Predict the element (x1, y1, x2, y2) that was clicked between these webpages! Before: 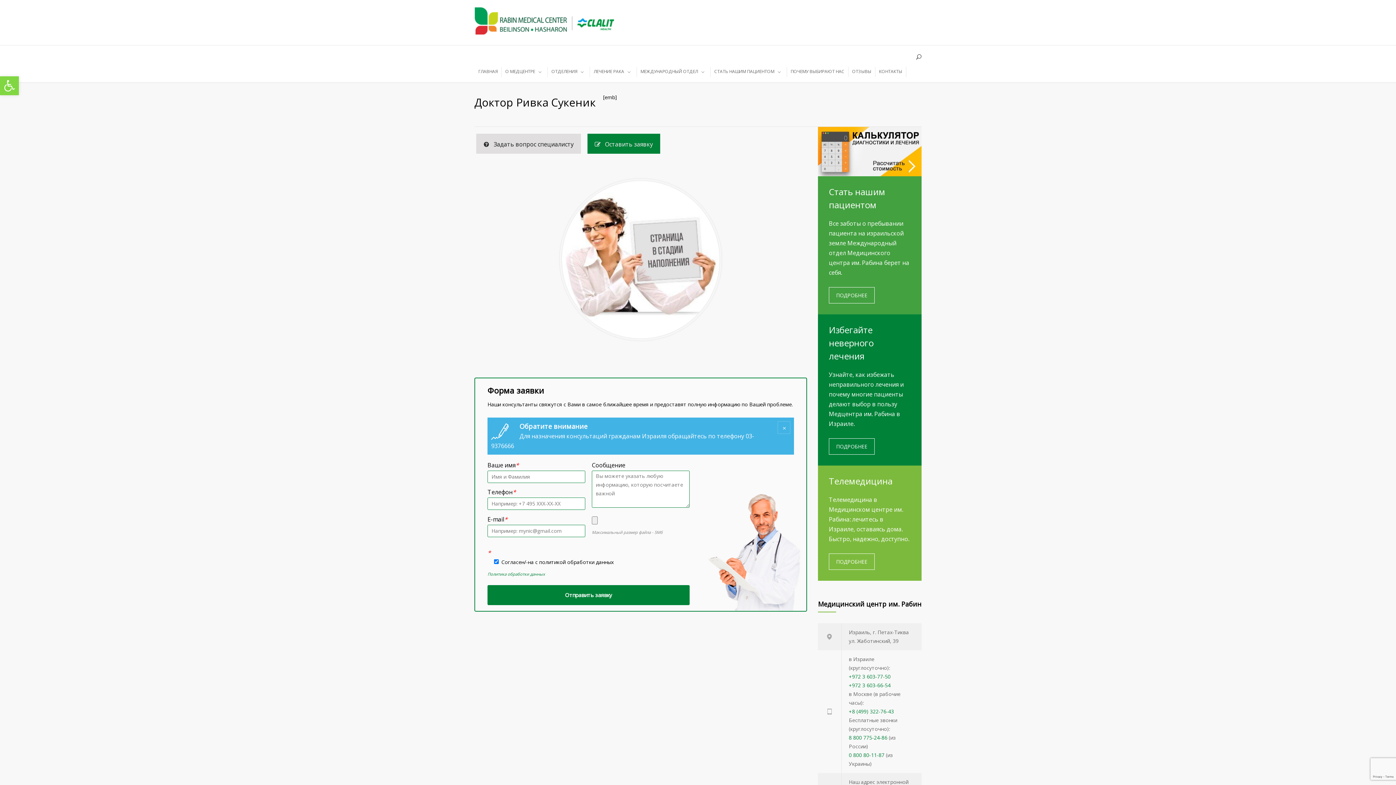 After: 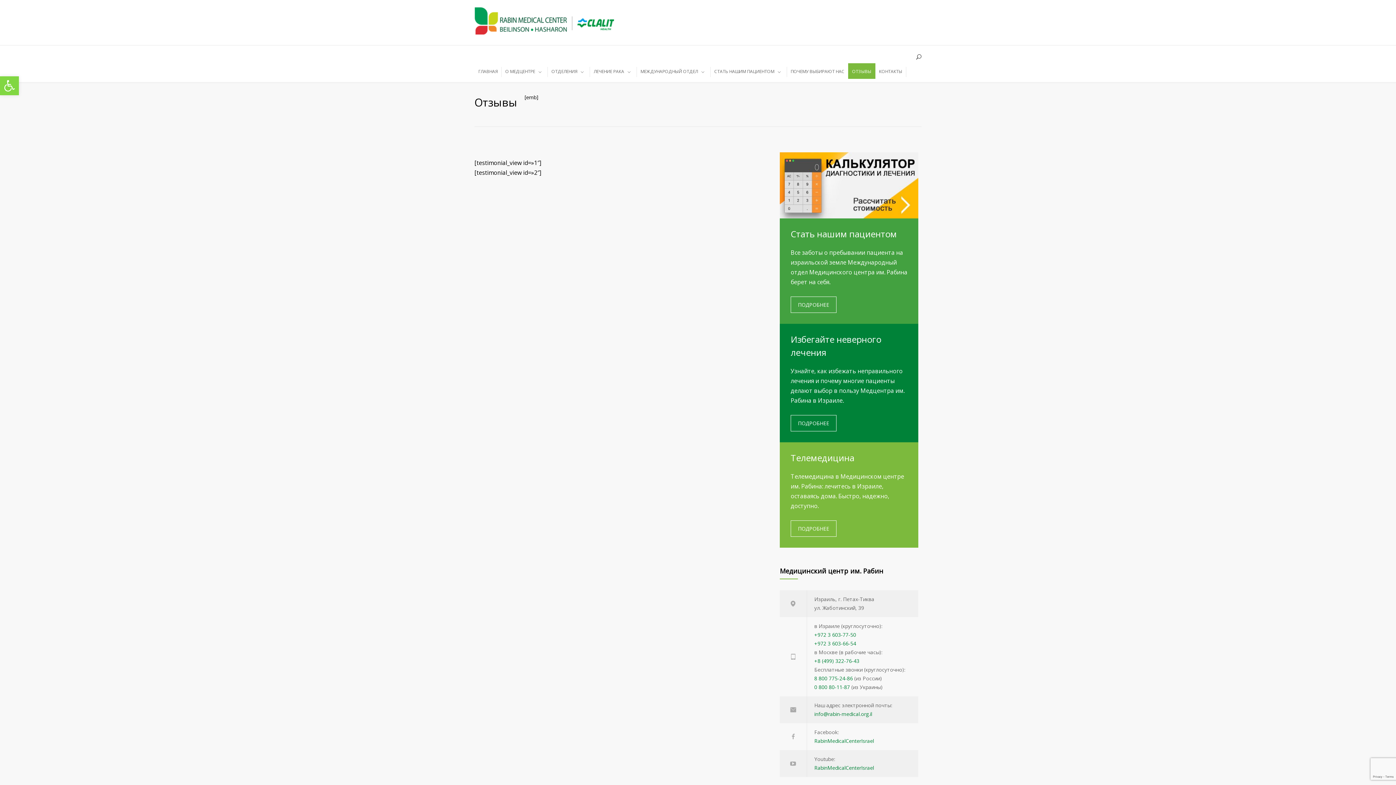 Action: bbox: (848, 63, 875, 79) label: ОТЗЫВЫ